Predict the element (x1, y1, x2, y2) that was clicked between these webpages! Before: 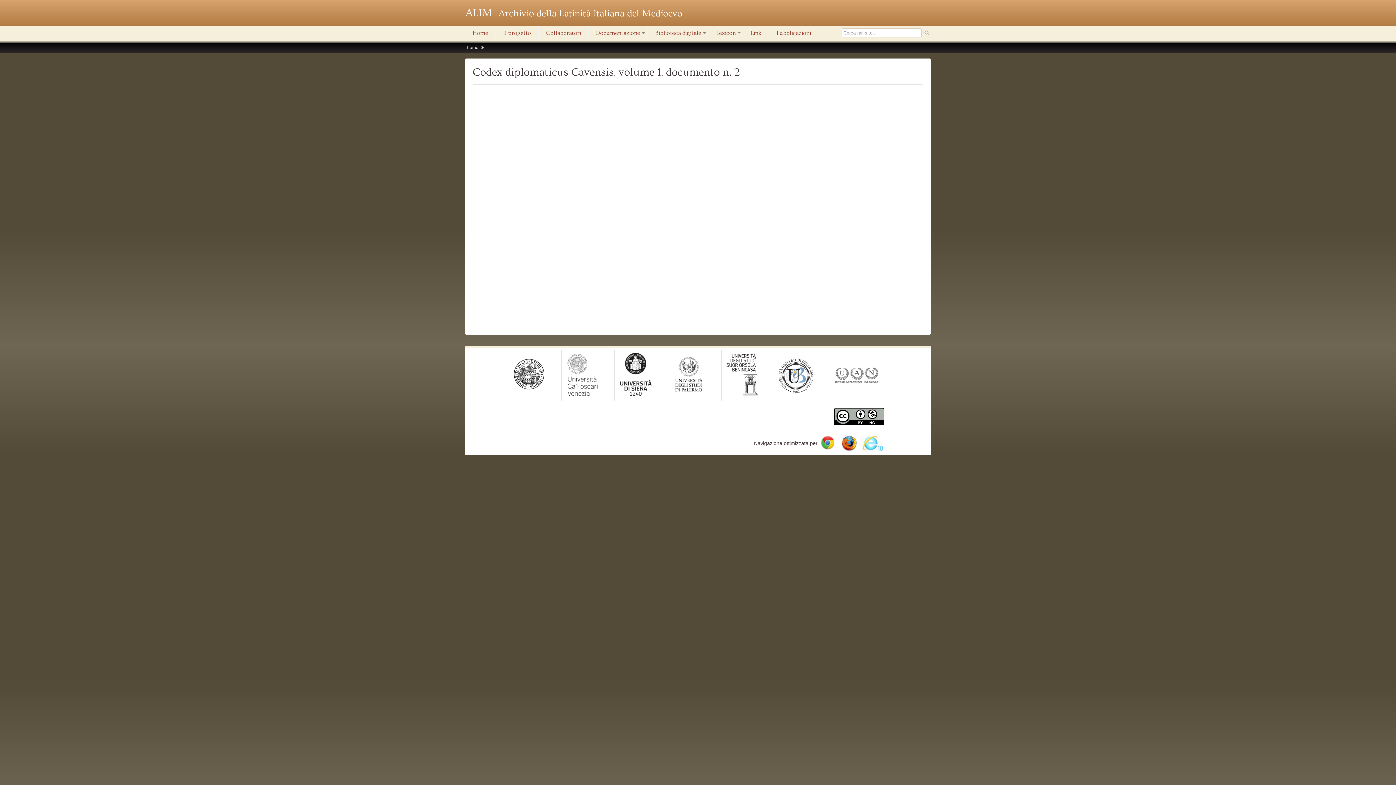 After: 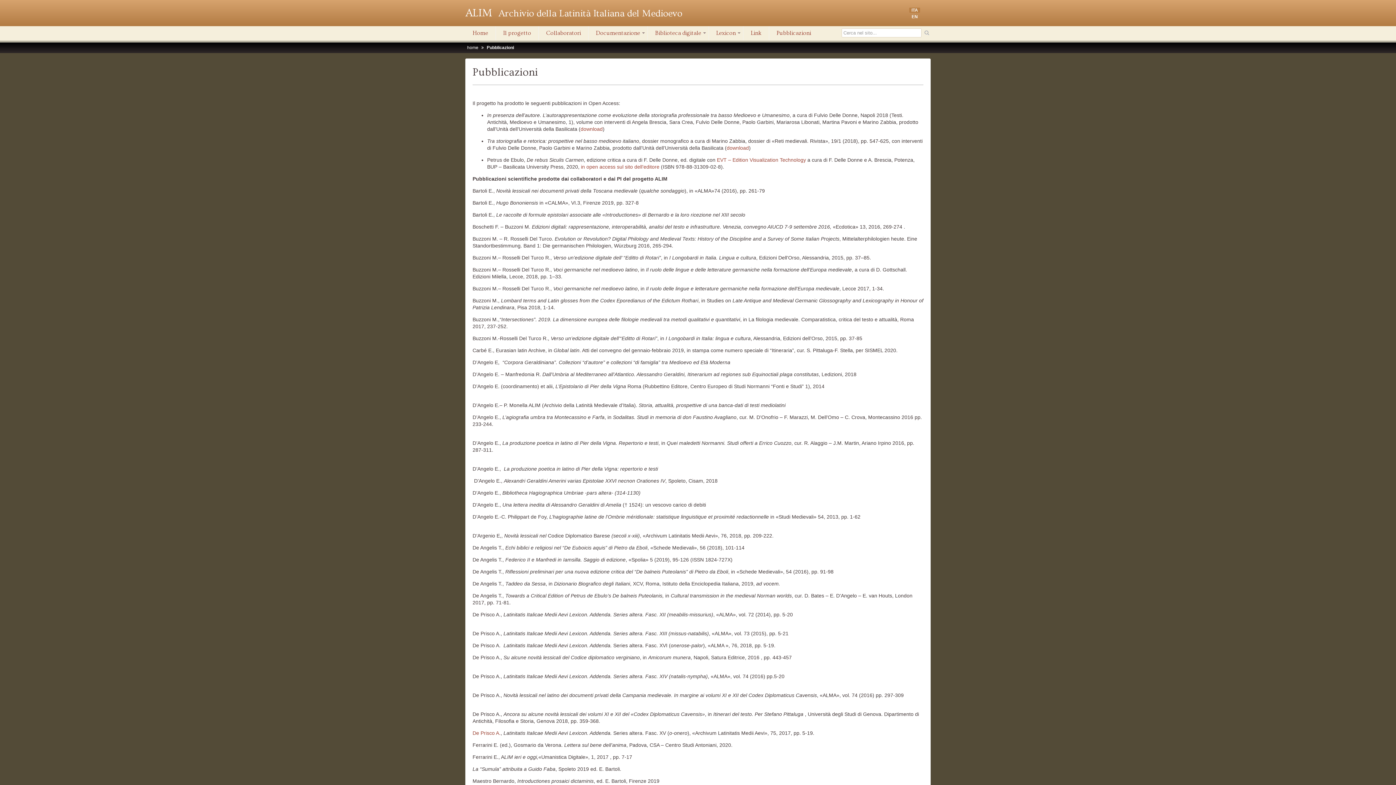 Action: bbox: (769, 26, 818, 40) label: Pubblicazioni